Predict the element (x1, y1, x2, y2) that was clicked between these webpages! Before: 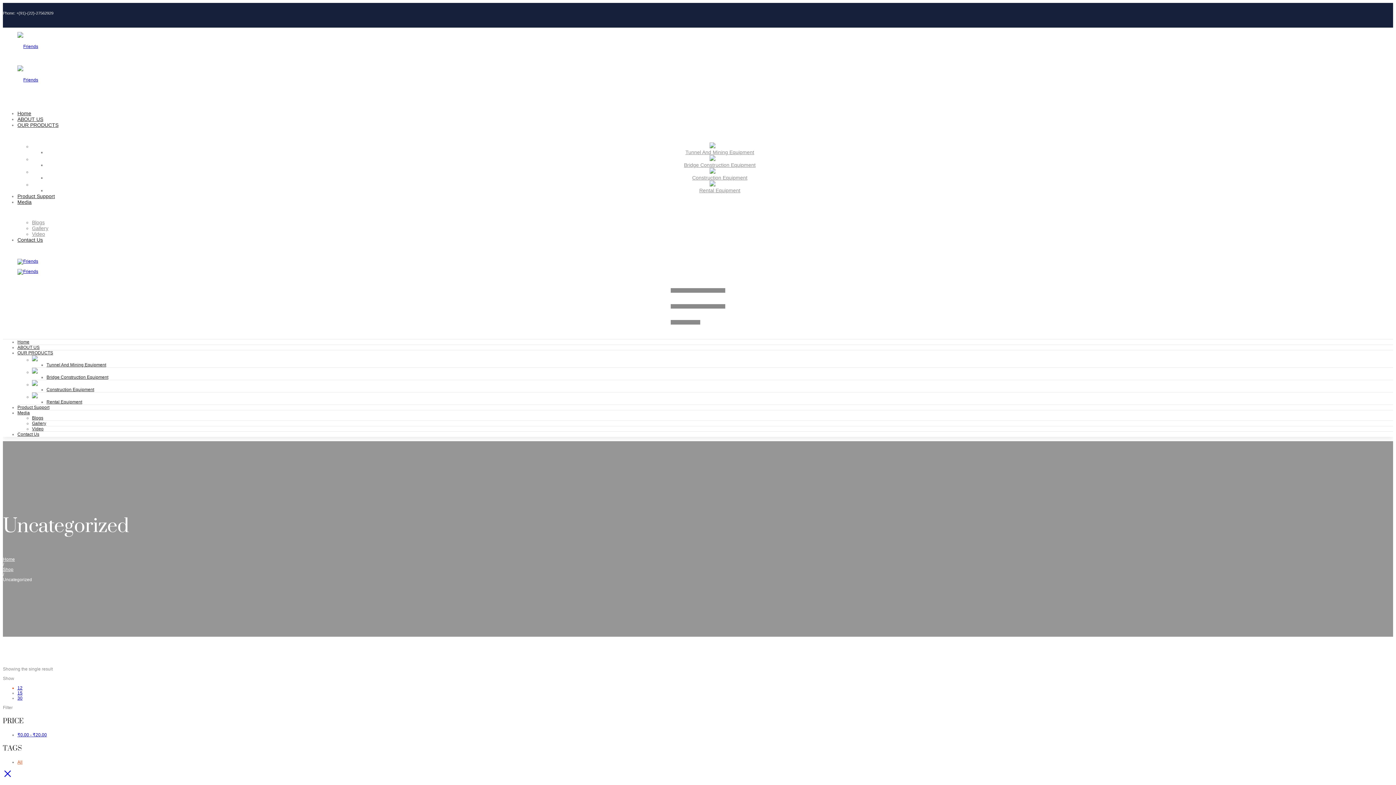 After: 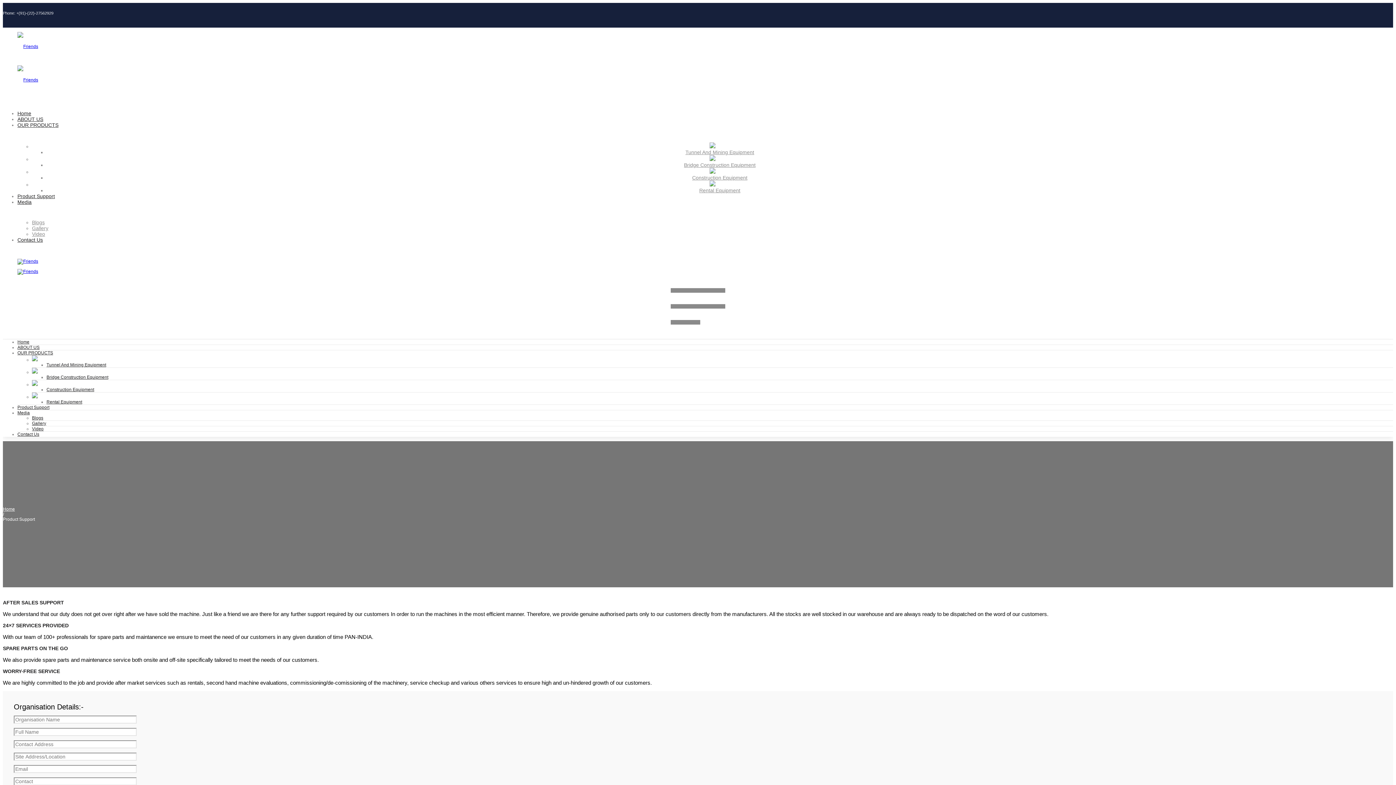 Action: label: Product Support bbox: (17, 405, 49, 410)